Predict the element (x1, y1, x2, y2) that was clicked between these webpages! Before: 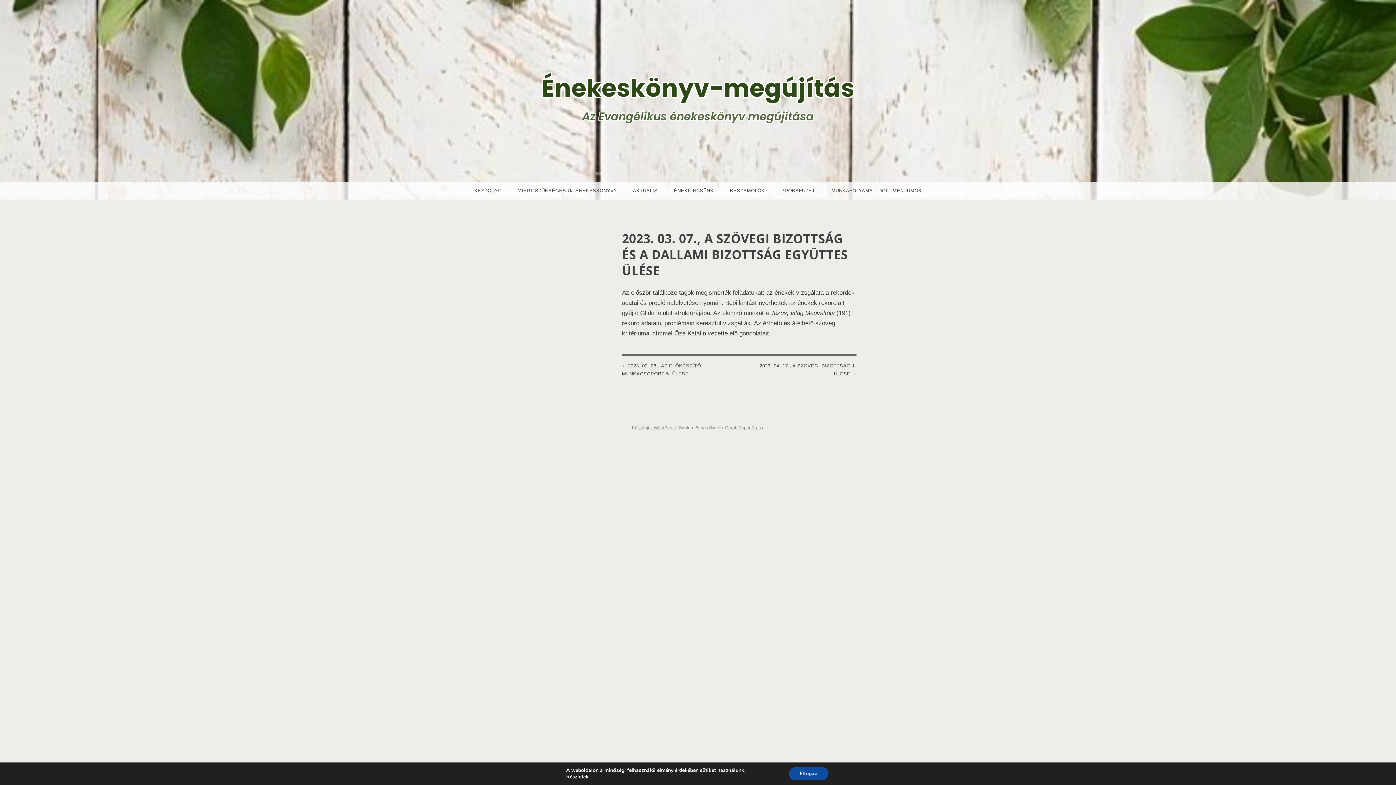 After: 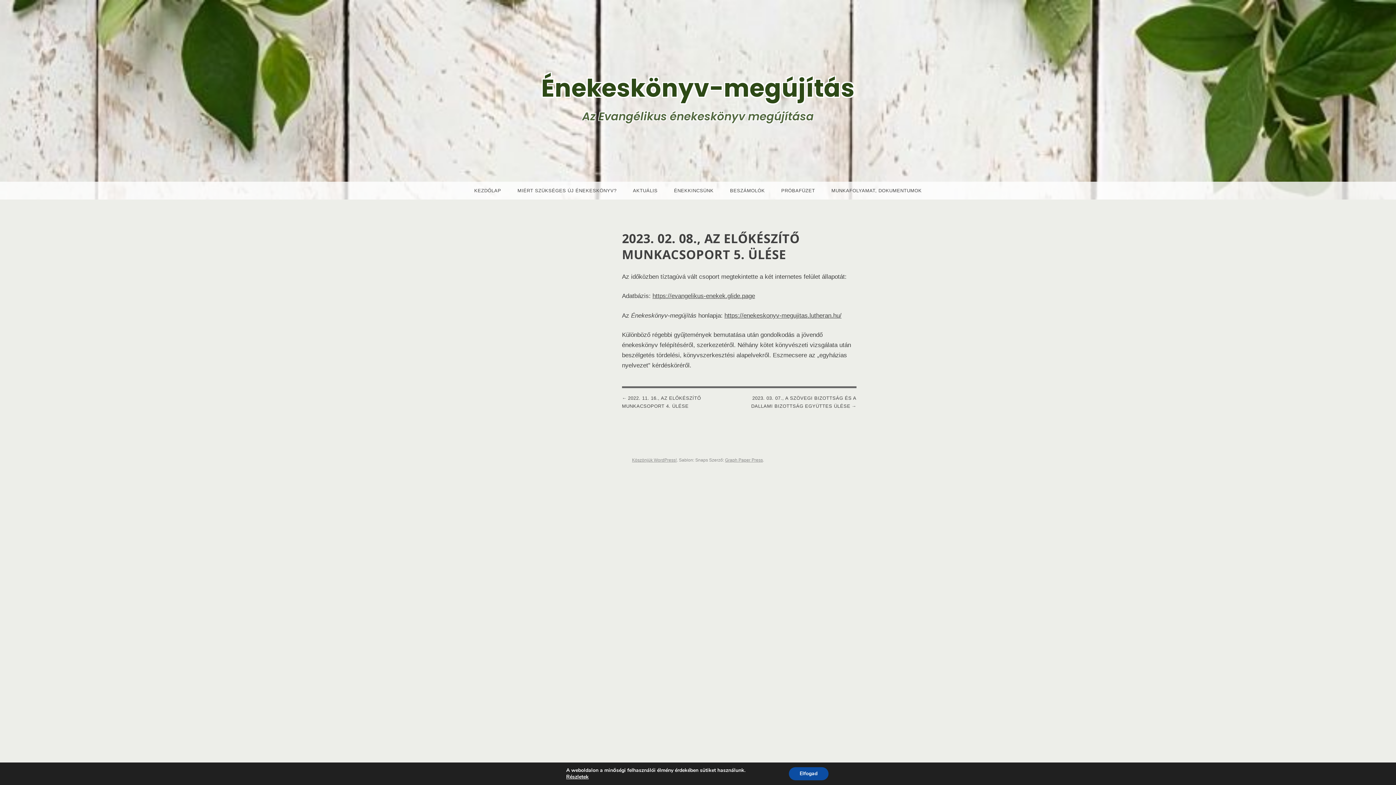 Action: bbox: (622, 362, 739, 378) label: 2023. 02. 08., AZ ELŐKÉSZÍTŐ MUNKACSOPORT 5. ÜLÉSE